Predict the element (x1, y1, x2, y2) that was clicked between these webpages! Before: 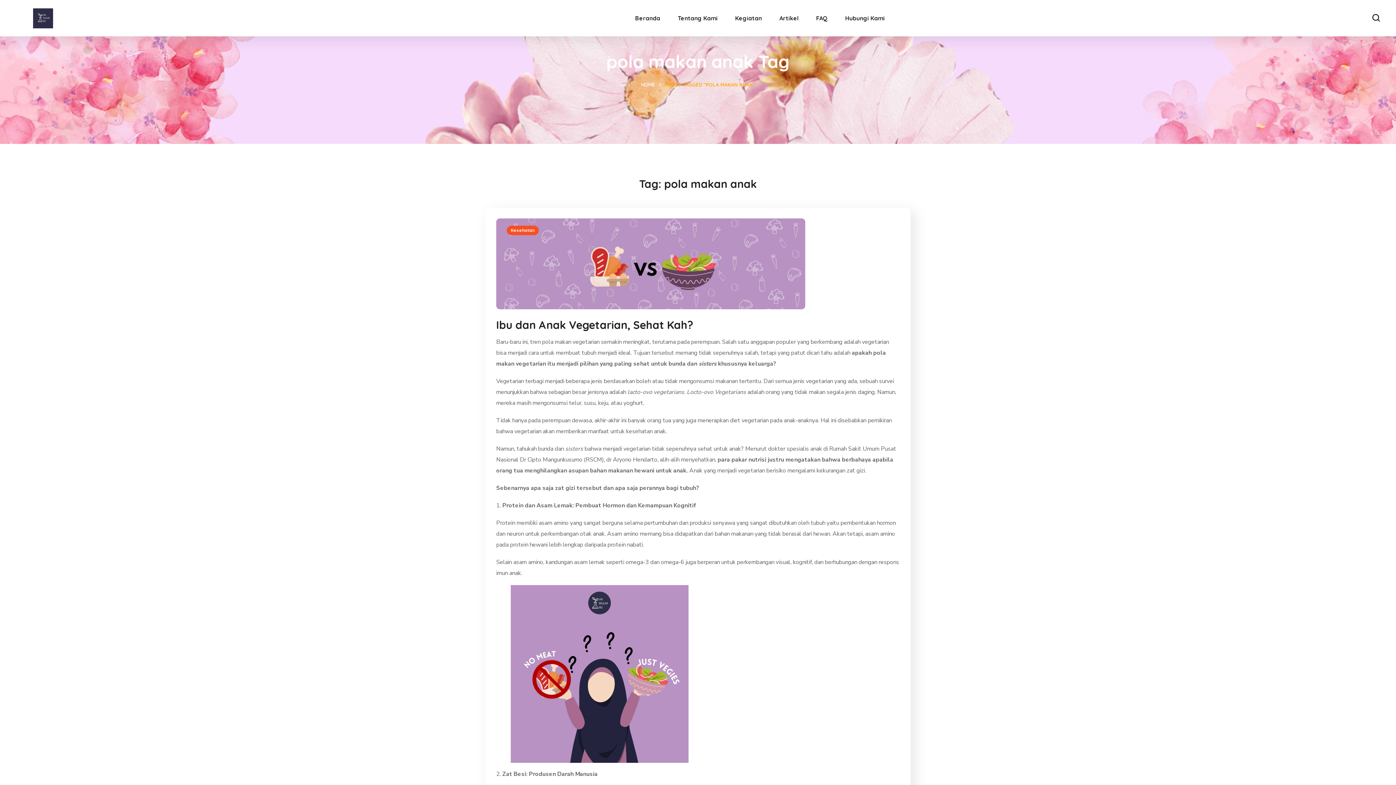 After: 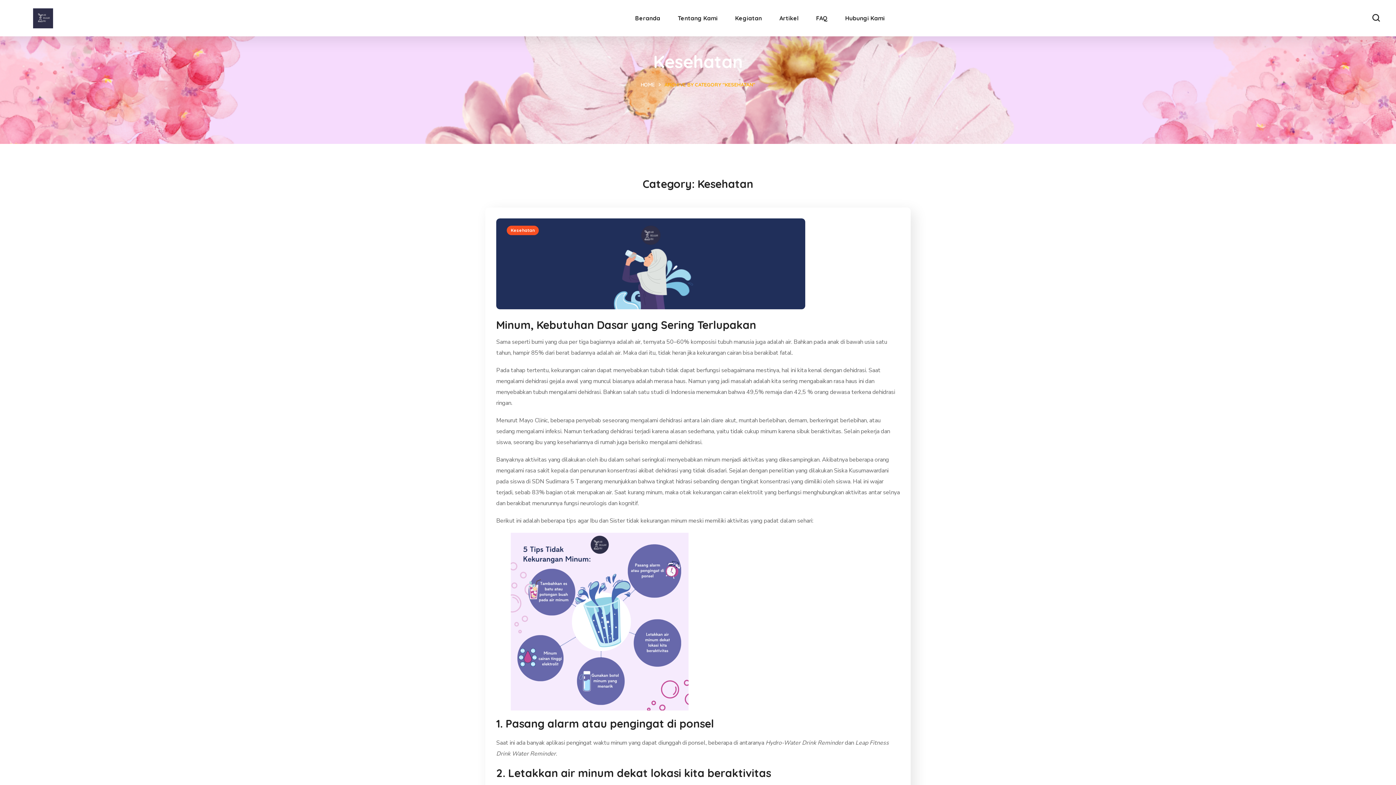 Action: label: Kesehatan bbox: (506, 225, 538, 235)